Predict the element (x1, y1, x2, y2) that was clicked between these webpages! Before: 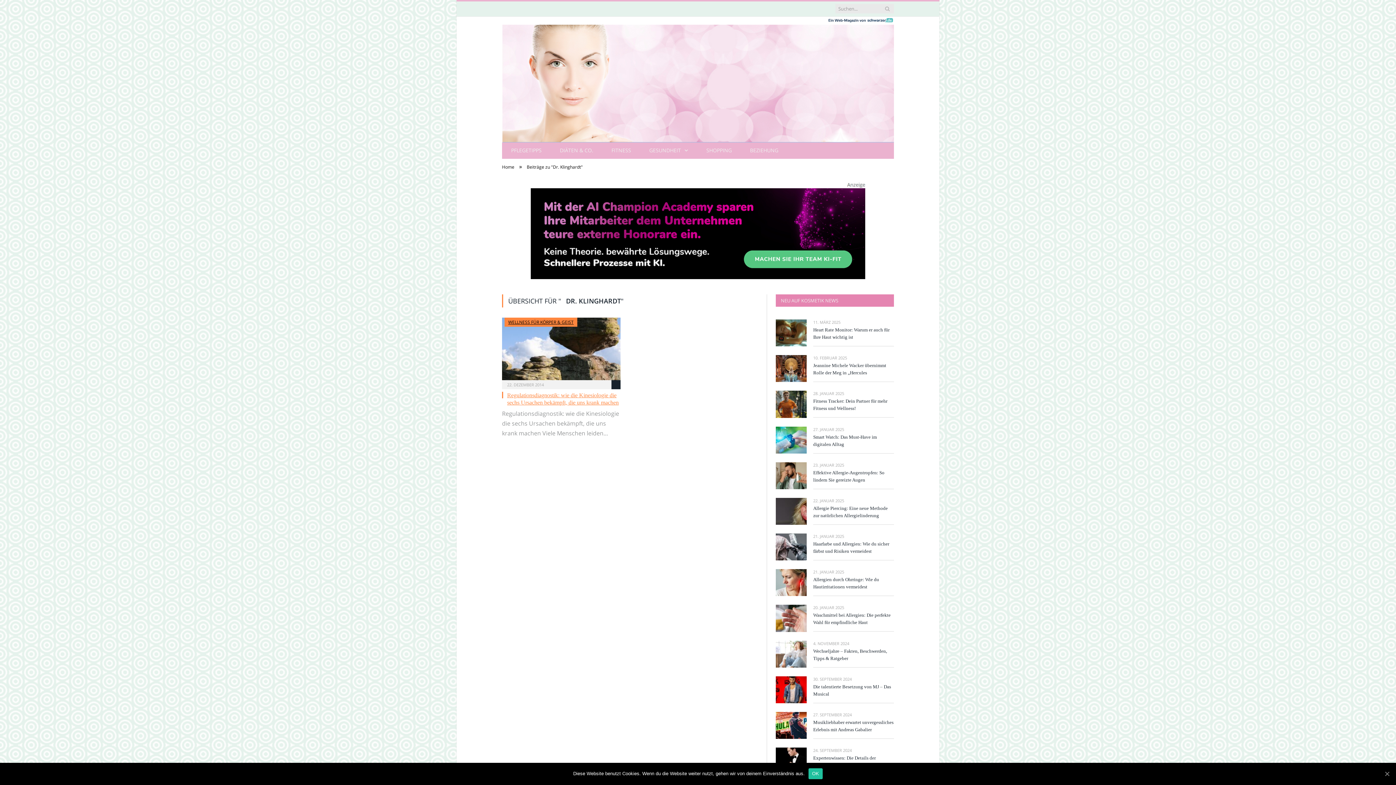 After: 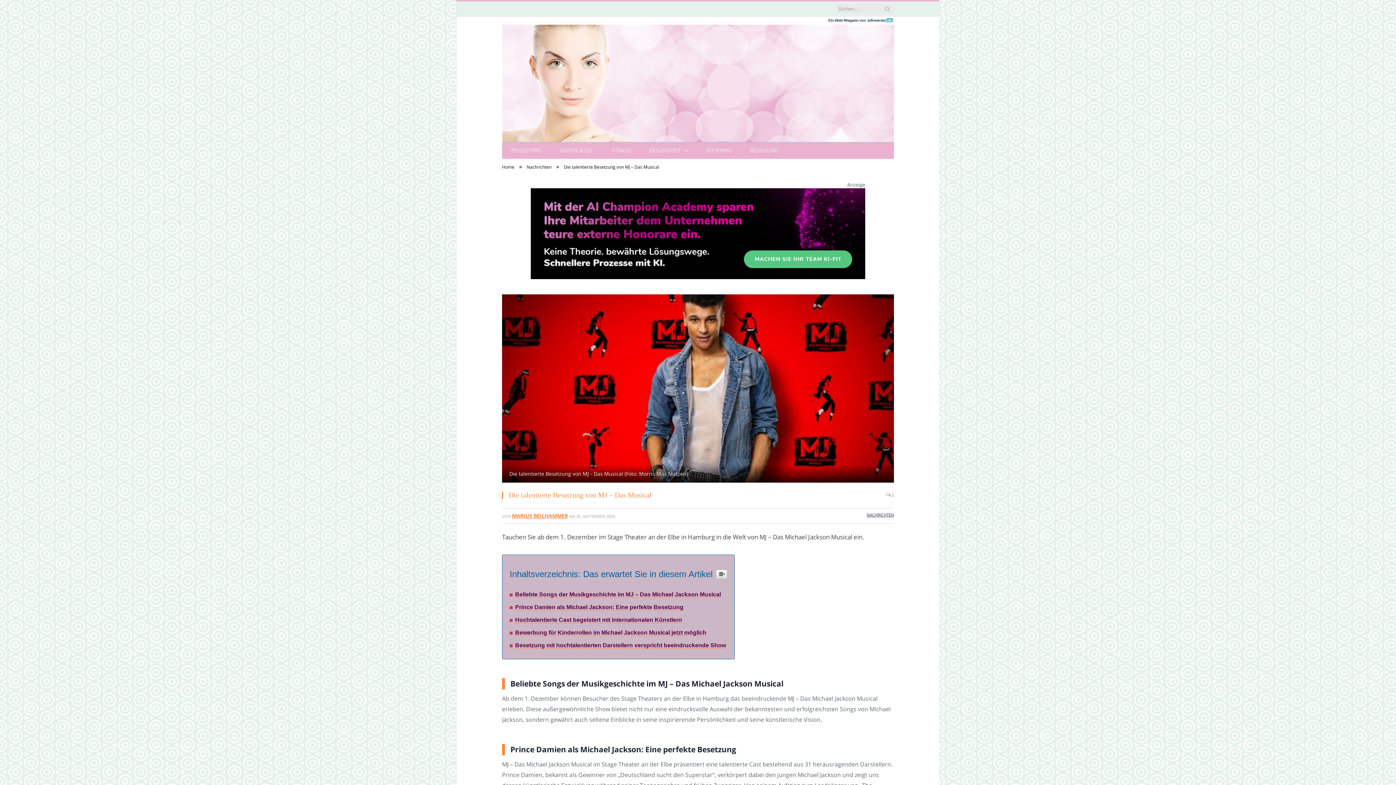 Action: bbox: (776, 676, 806, 703)